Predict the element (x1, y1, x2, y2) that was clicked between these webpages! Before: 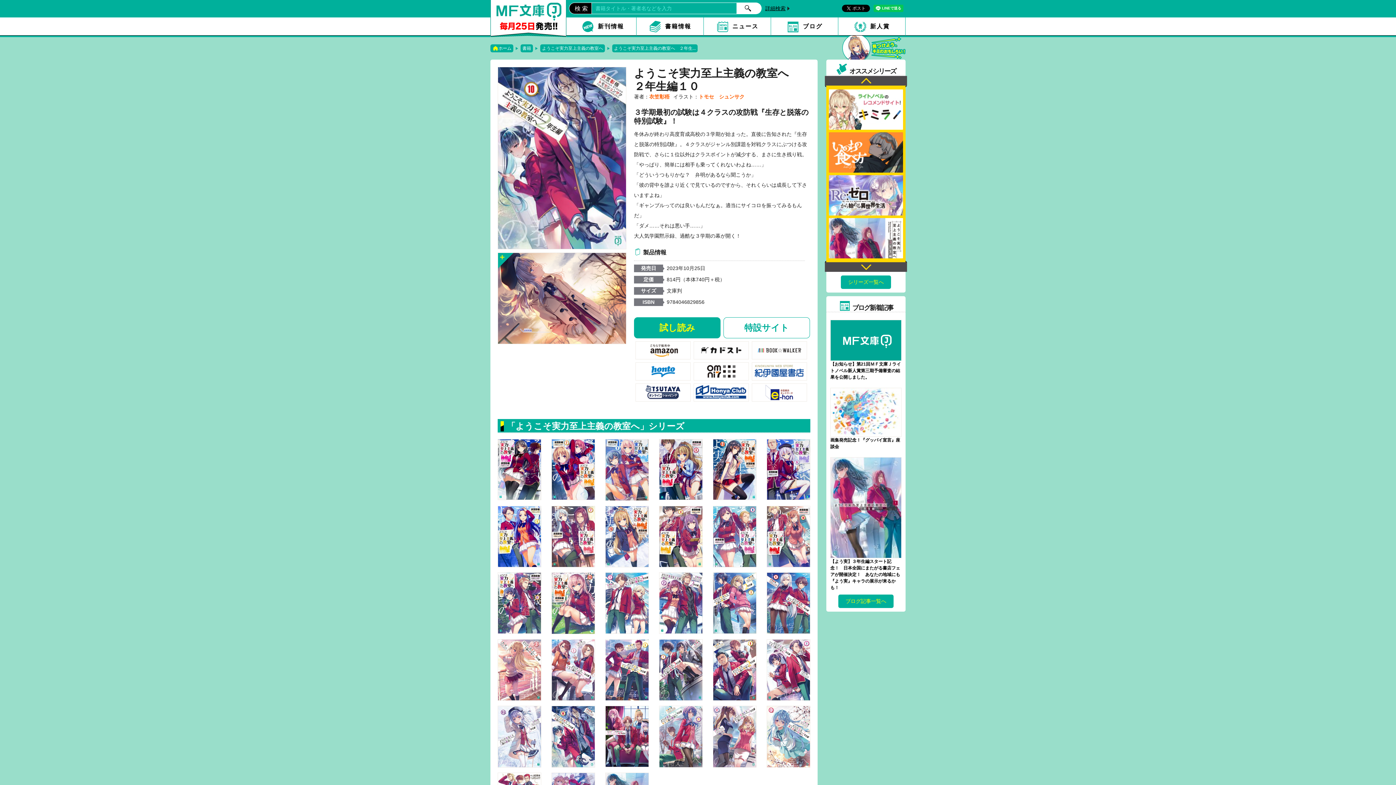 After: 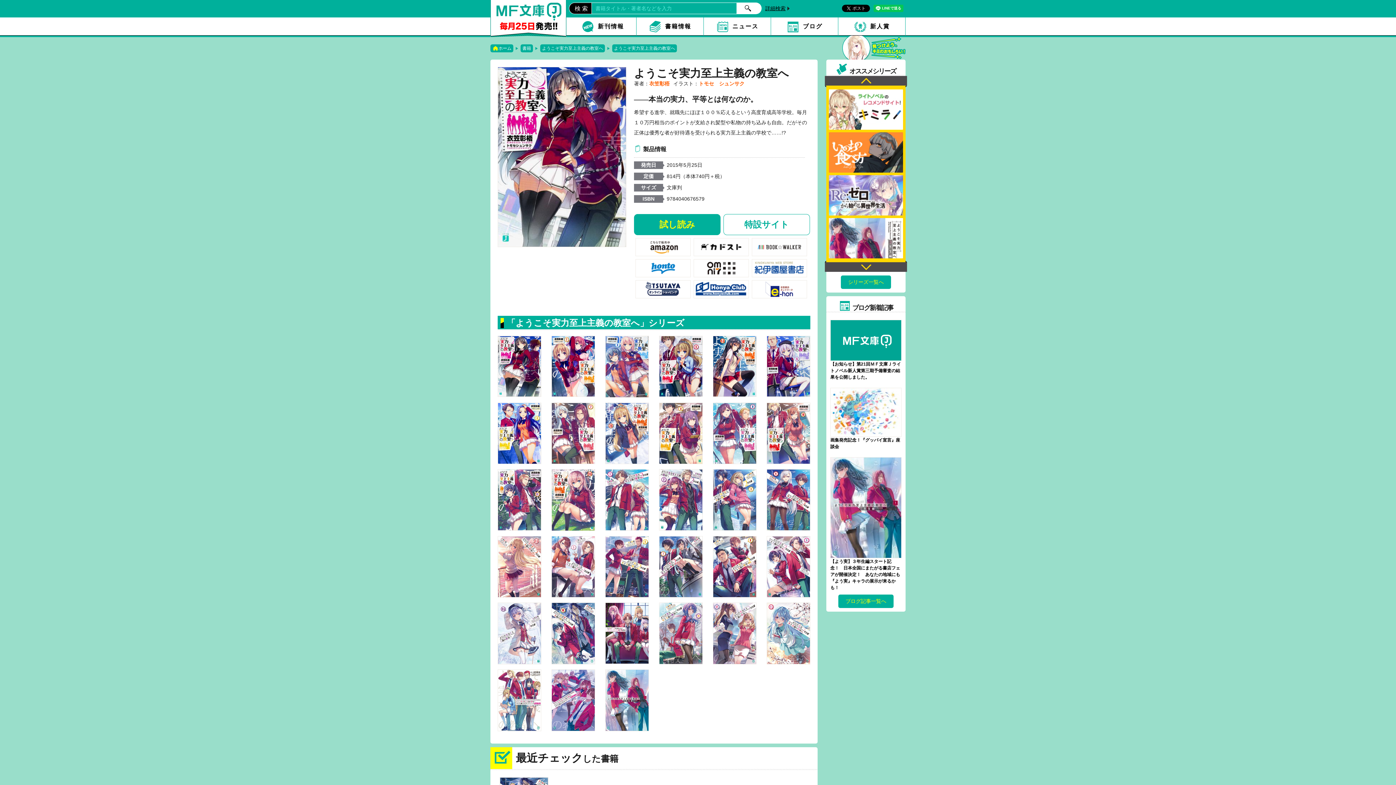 Action: bbox: (497, 439, 541, 500)